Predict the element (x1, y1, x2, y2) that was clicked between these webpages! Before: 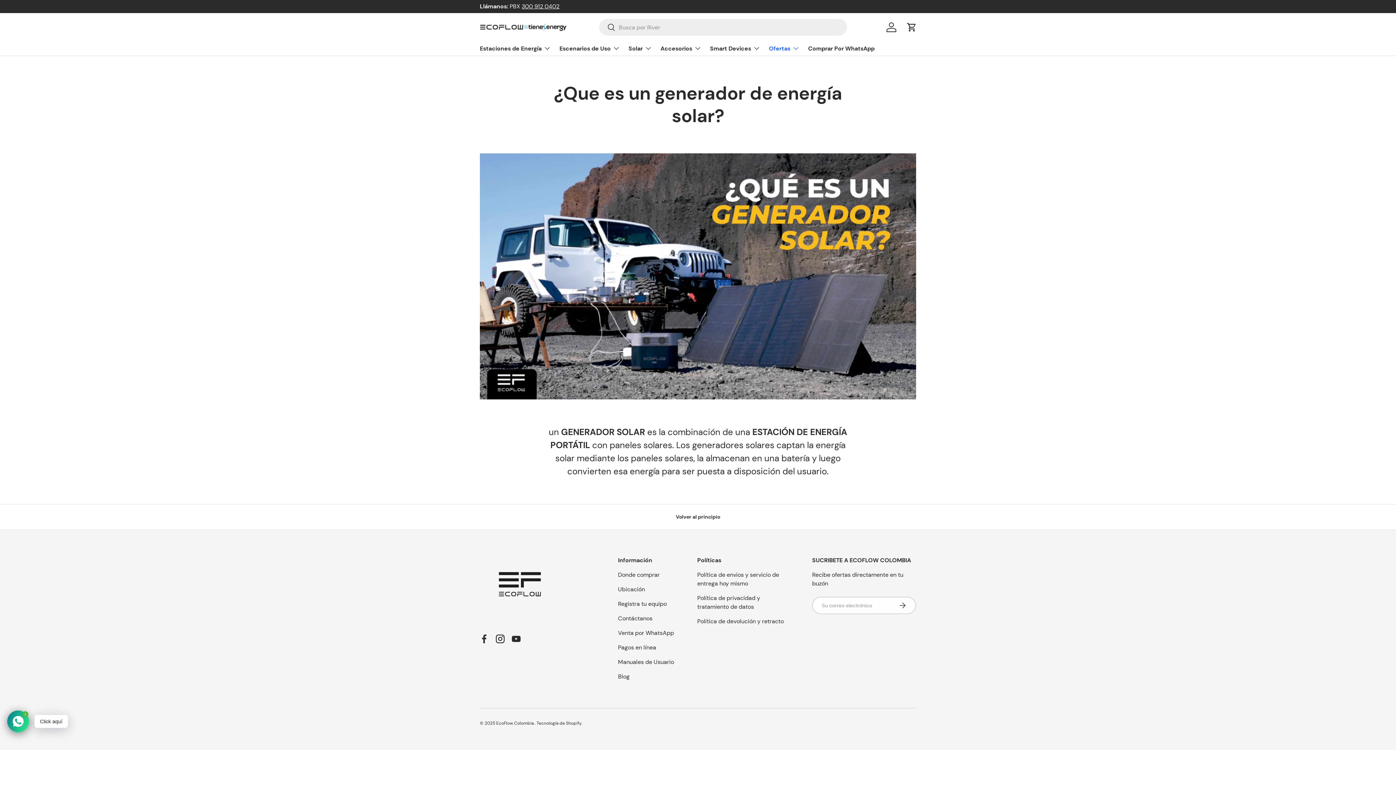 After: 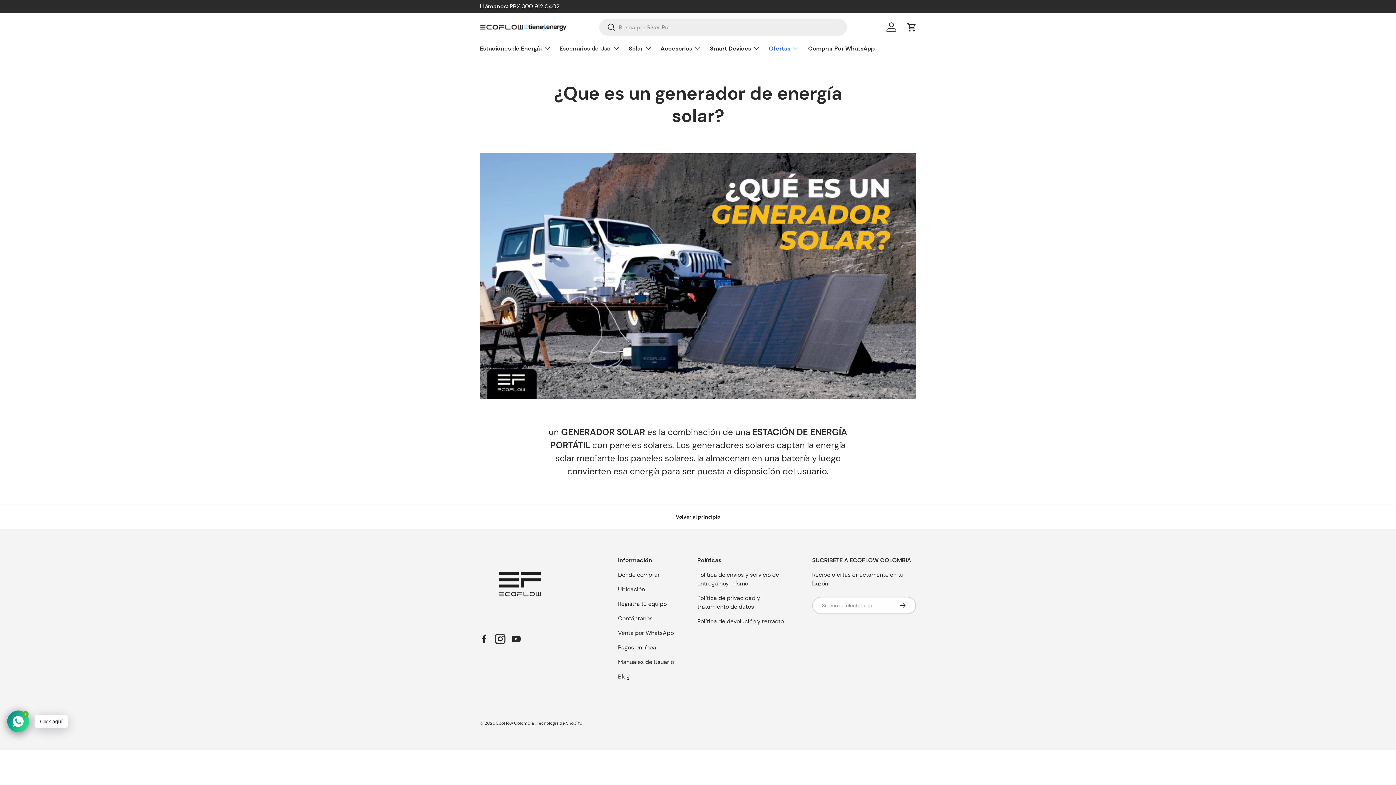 Action: label: Instagram bbox: (492, 631, 508, 647)